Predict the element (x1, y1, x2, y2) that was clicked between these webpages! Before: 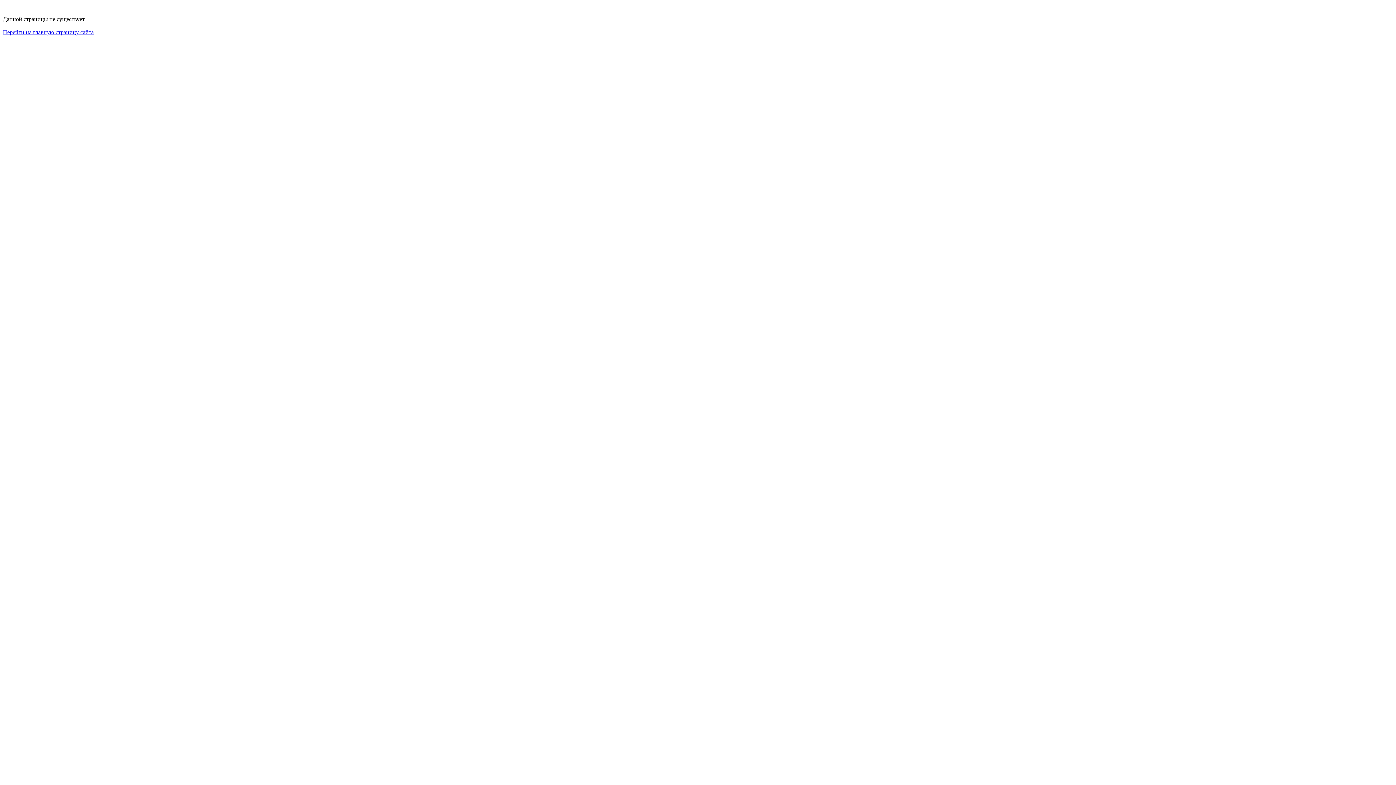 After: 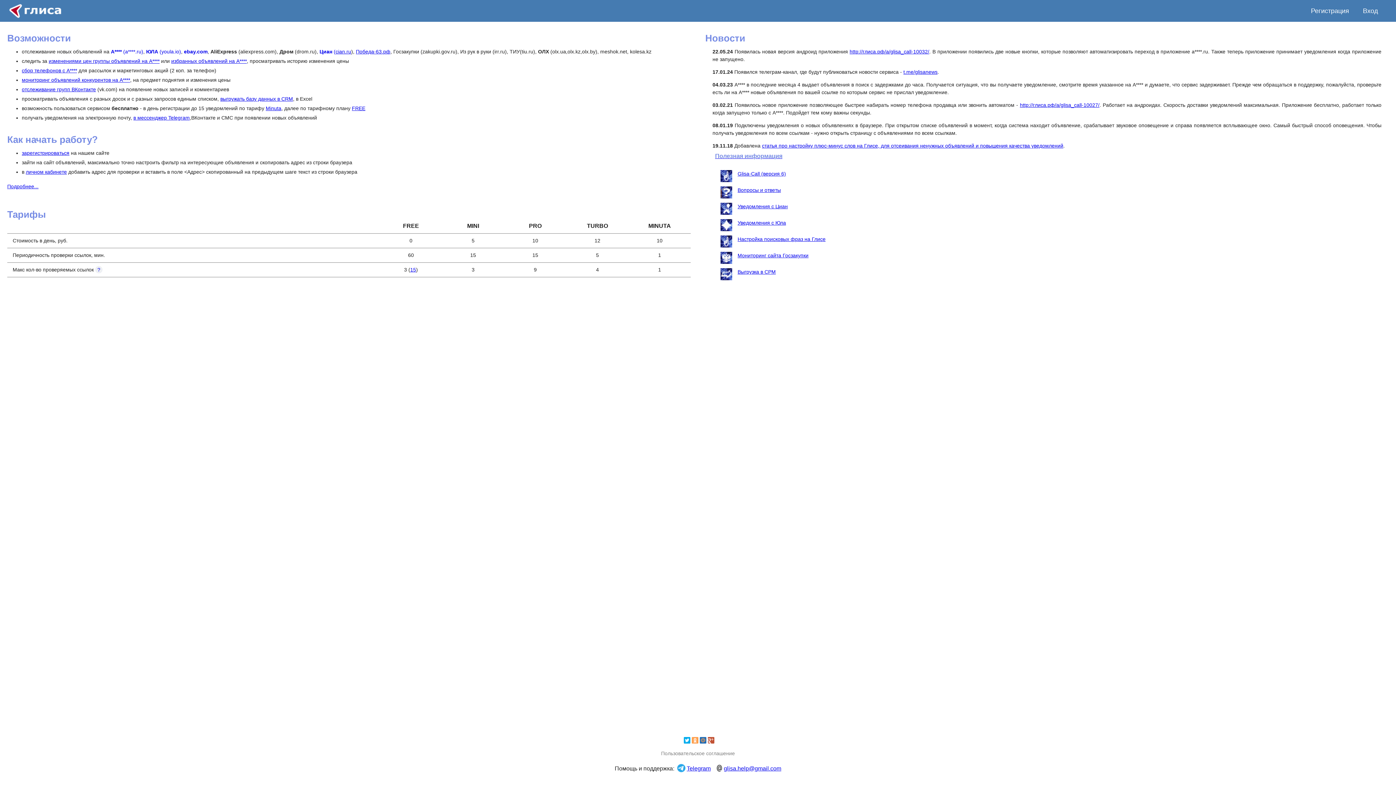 Action: bbox: (2, 29, 93, 35) label: Перейти на главную страницу сайта